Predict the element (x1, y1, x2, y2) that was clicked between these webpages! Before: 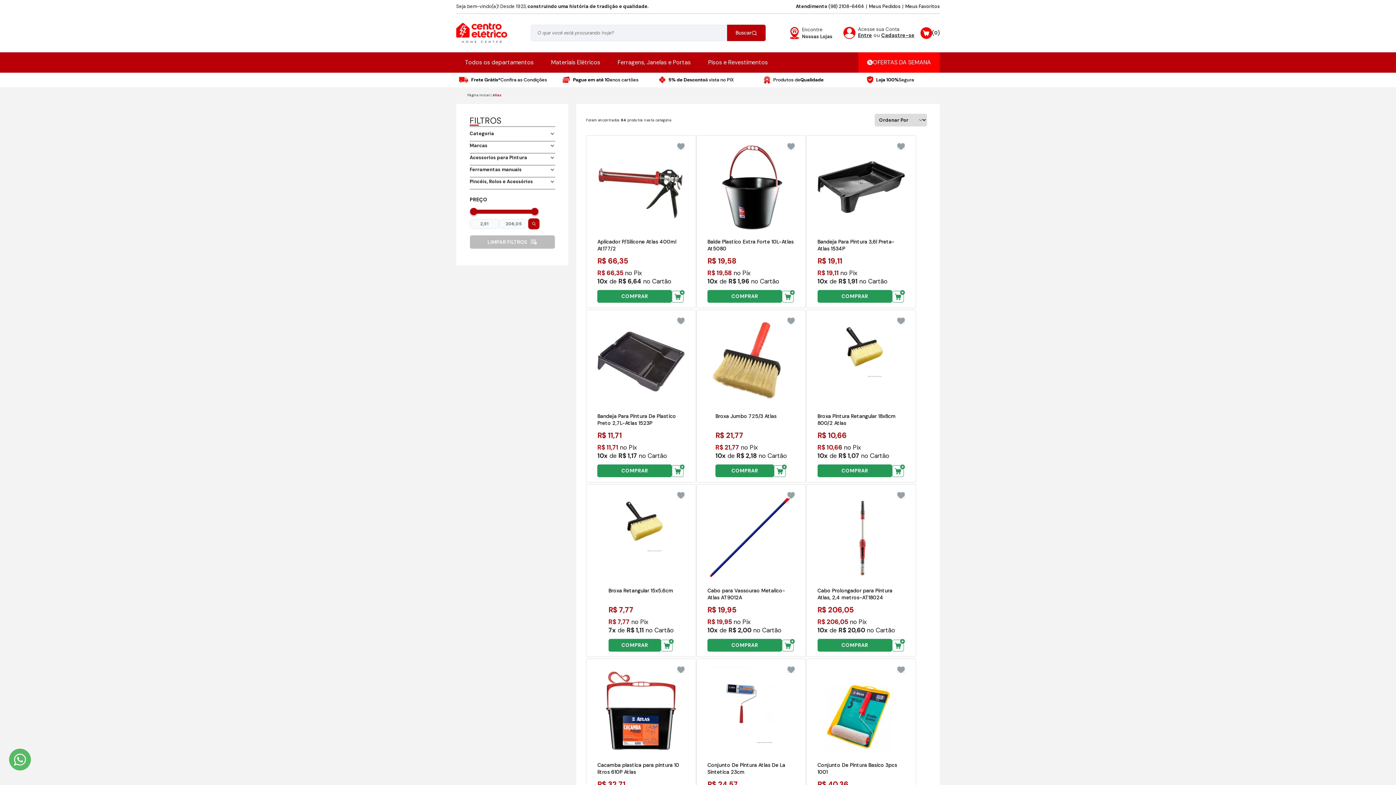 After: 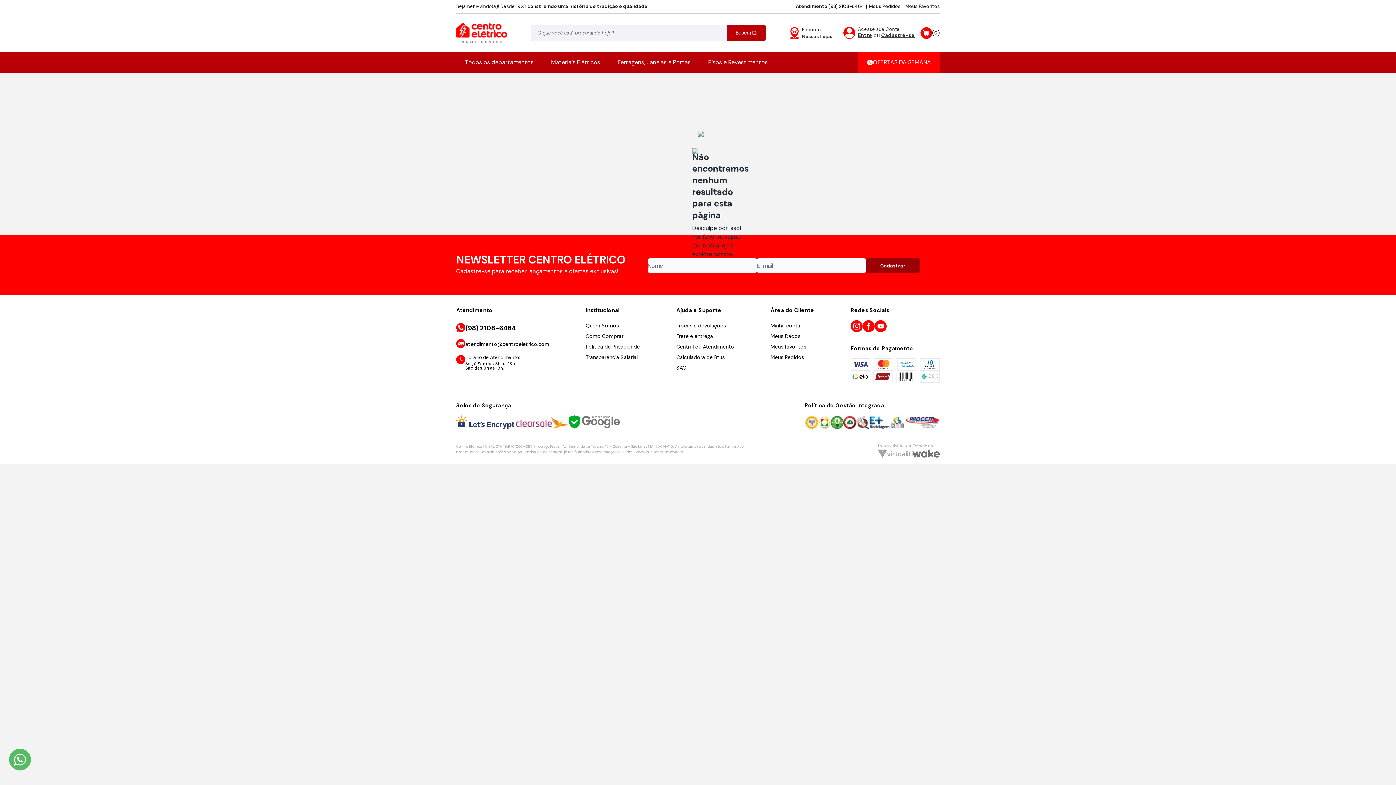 Action: bbox: (790, 26, 832, 39) label: Encontre
Nossas Lojas